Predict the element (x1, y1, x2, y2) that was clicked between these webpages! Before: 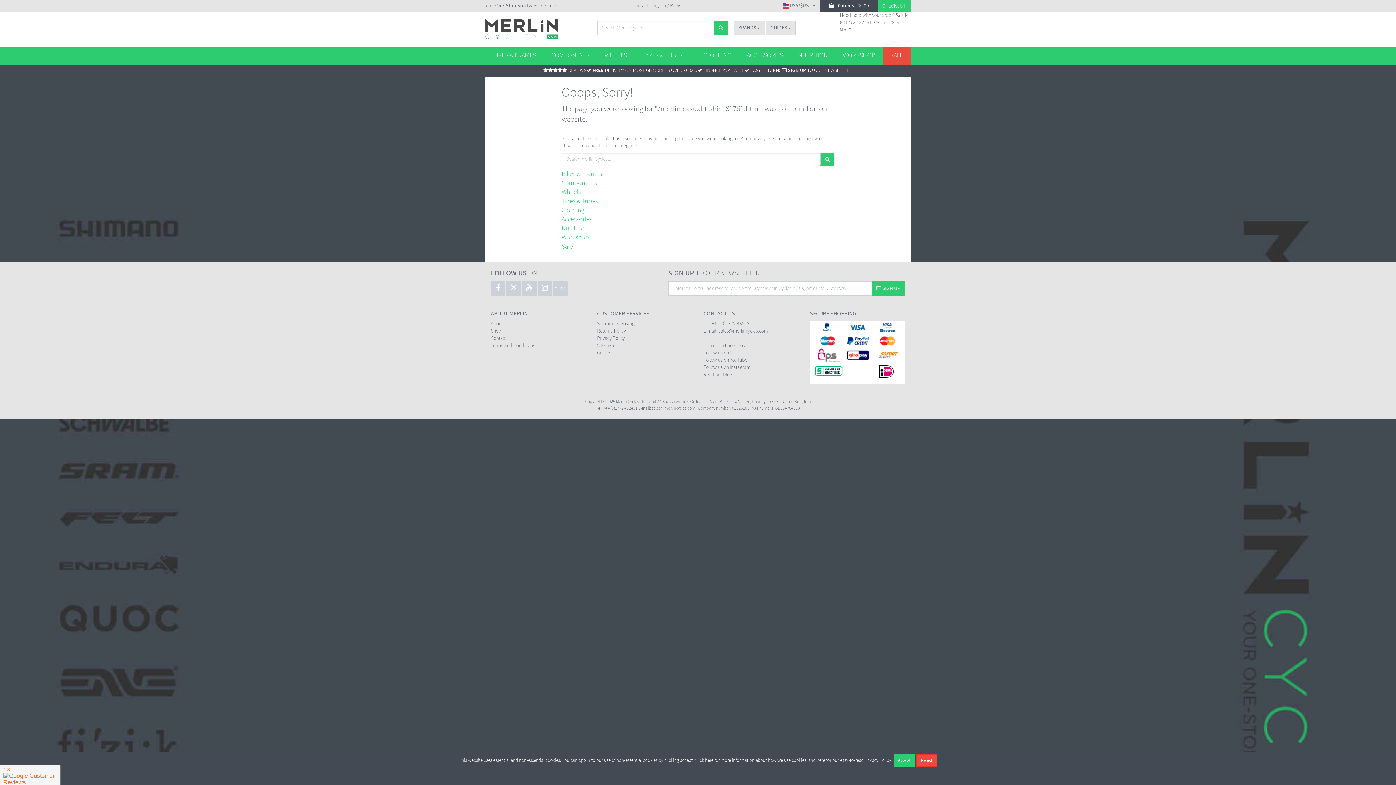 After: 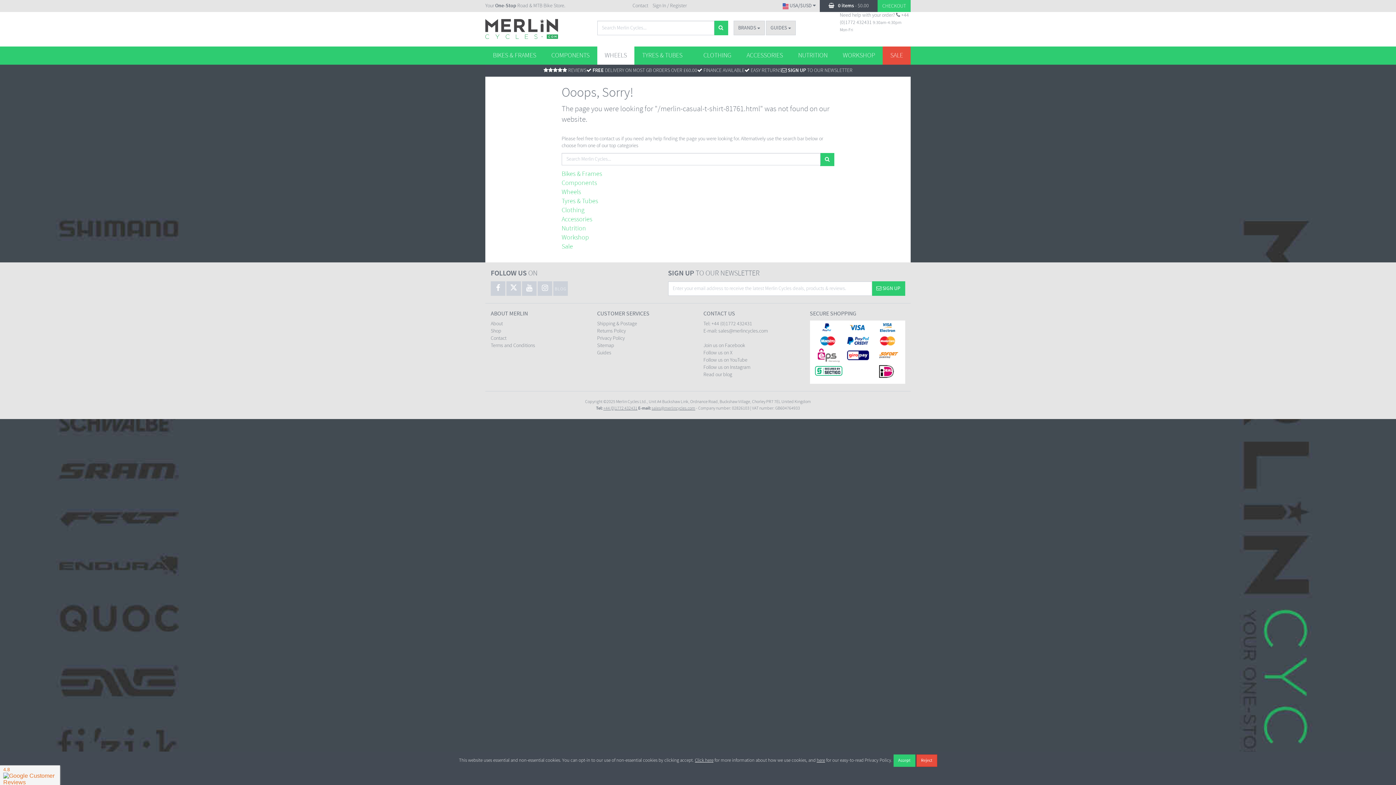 Action: bbox: (597, 46, 634, 64) label: WHEELS